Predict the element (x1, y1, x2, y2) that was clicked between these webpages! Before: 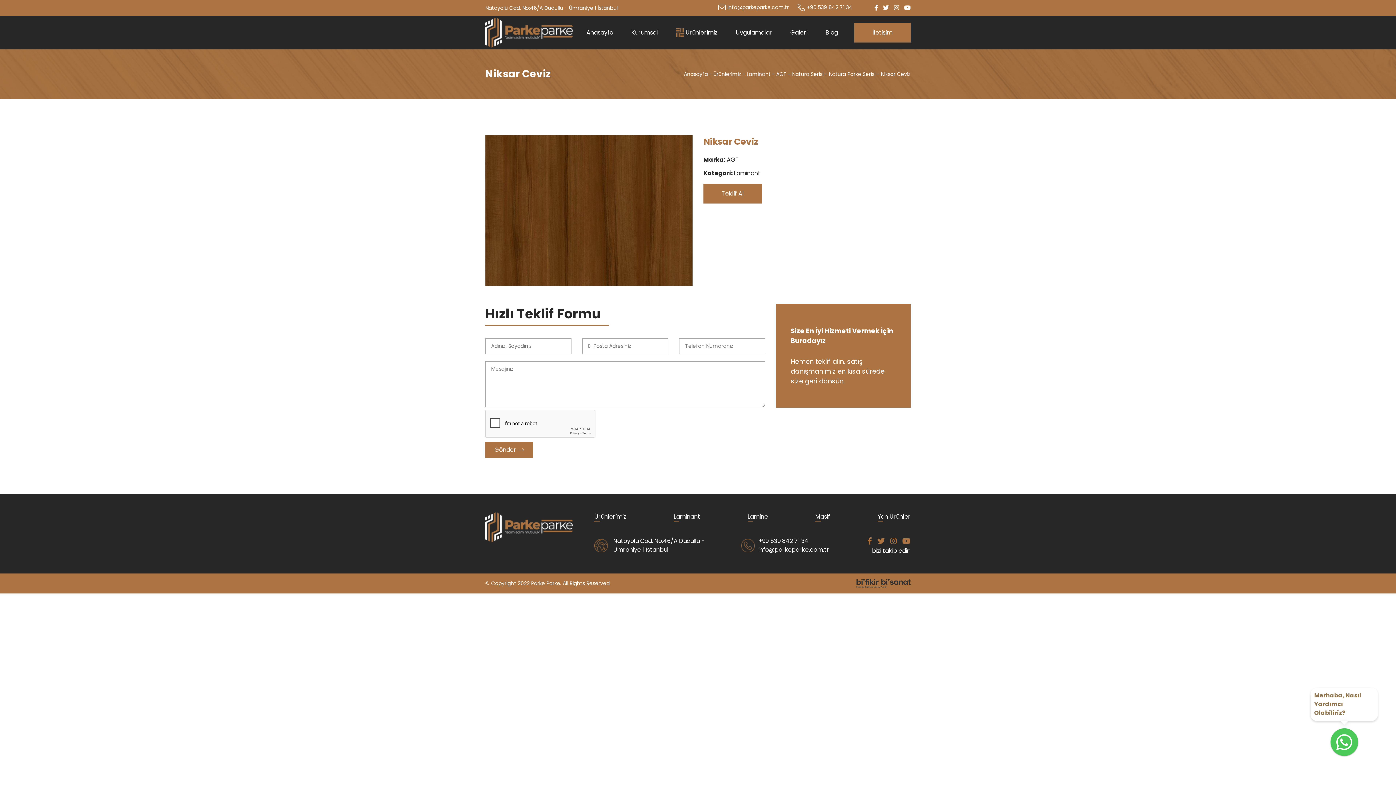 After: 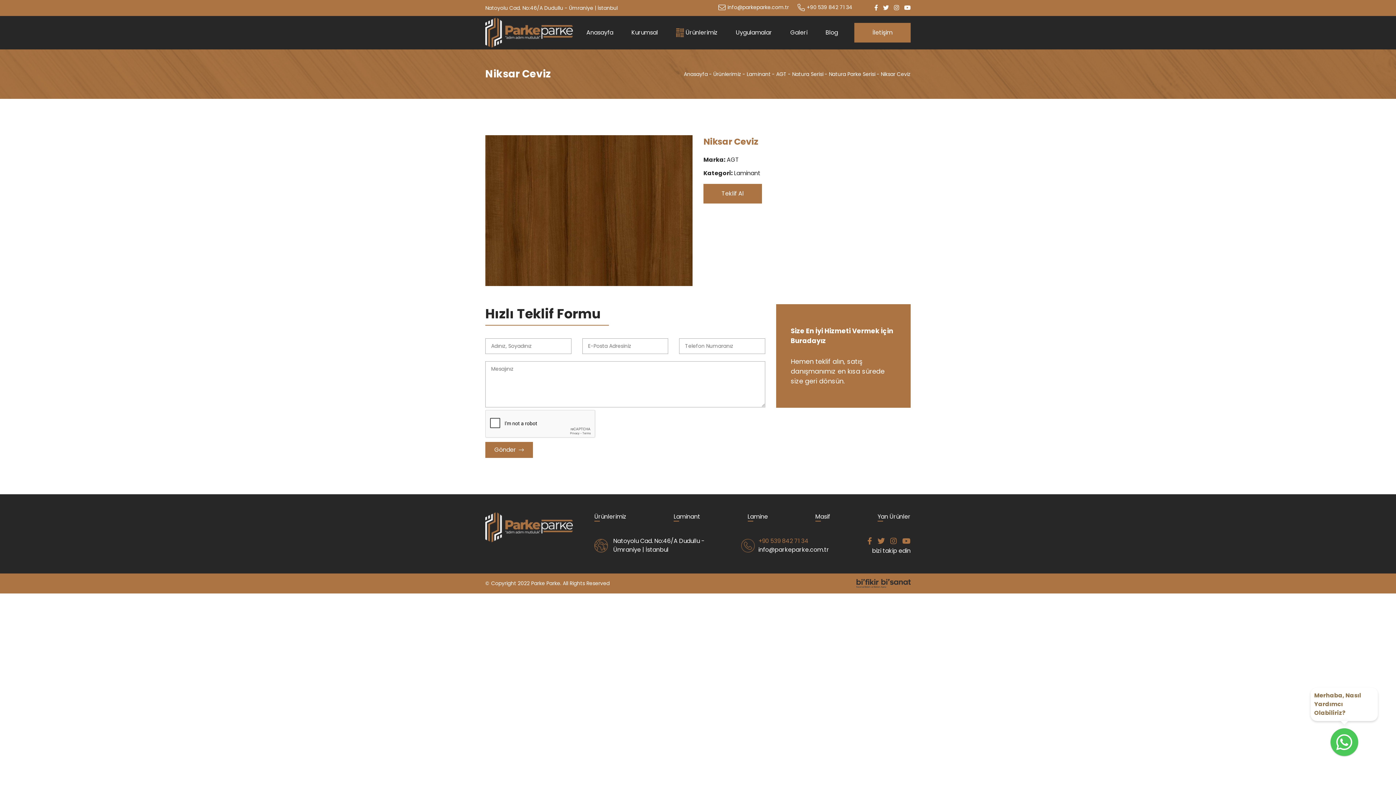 Action: label: +90 539 842 71 34 bbox: (758, 537, 829, 545)